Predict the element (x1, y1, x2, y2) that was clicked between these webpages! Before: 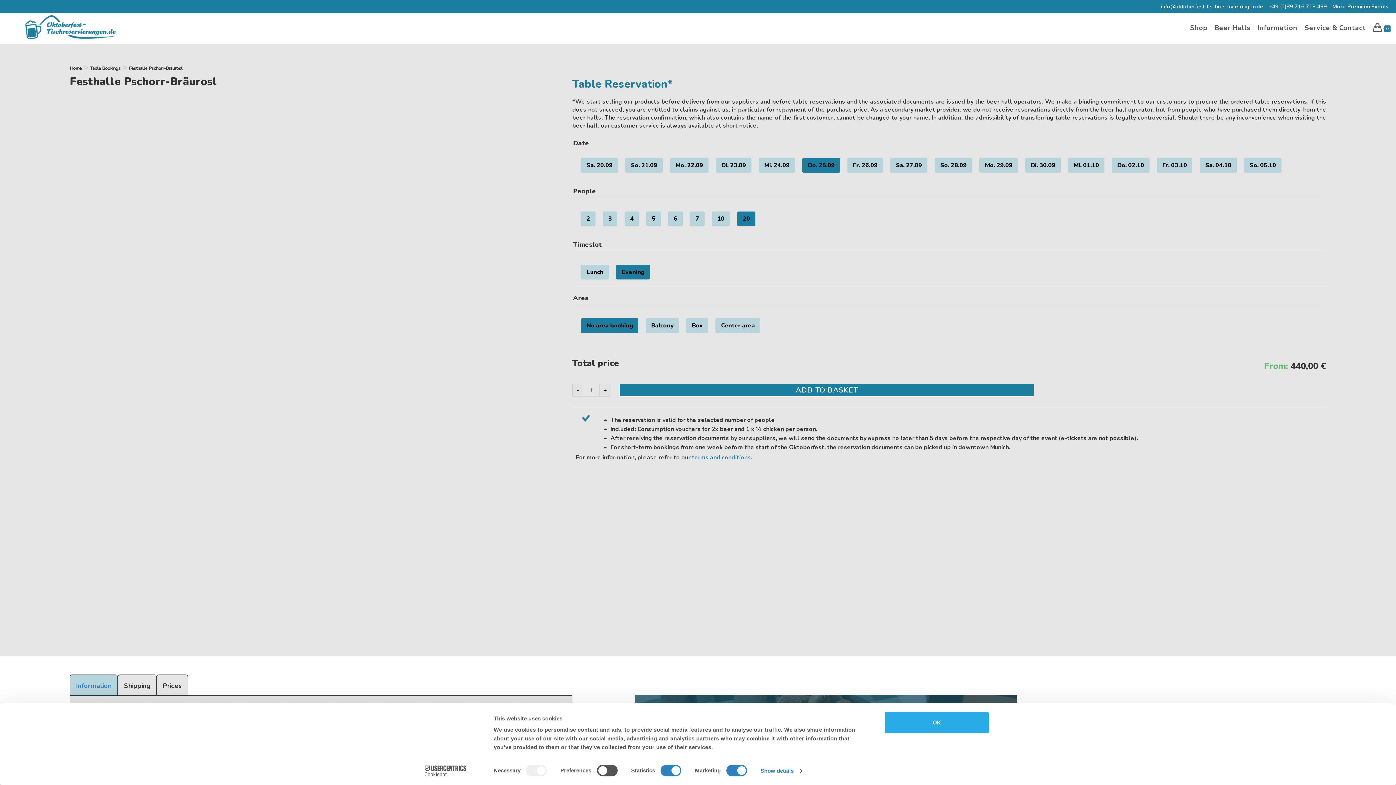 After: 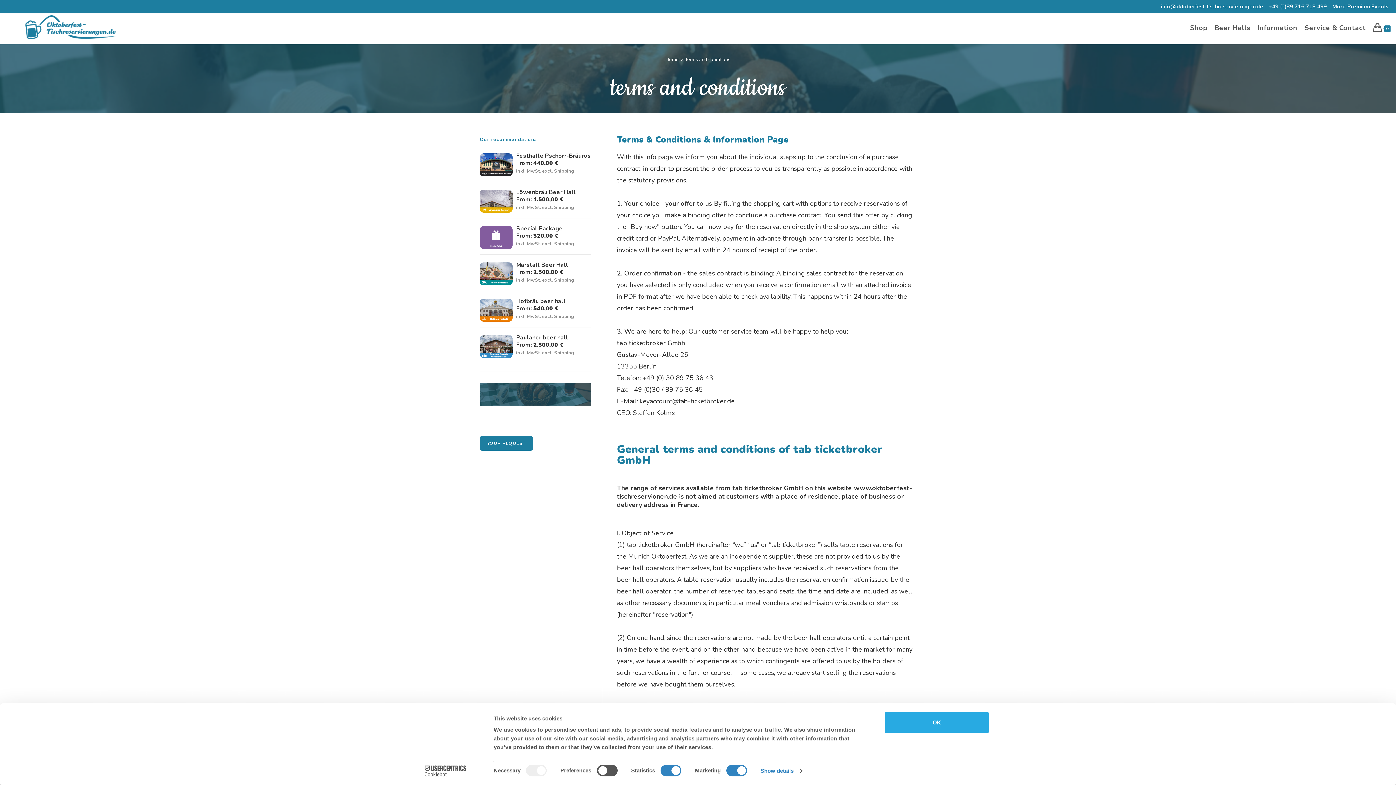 Action: bbox: (692, 453, 751, 461) label: terms and conditions